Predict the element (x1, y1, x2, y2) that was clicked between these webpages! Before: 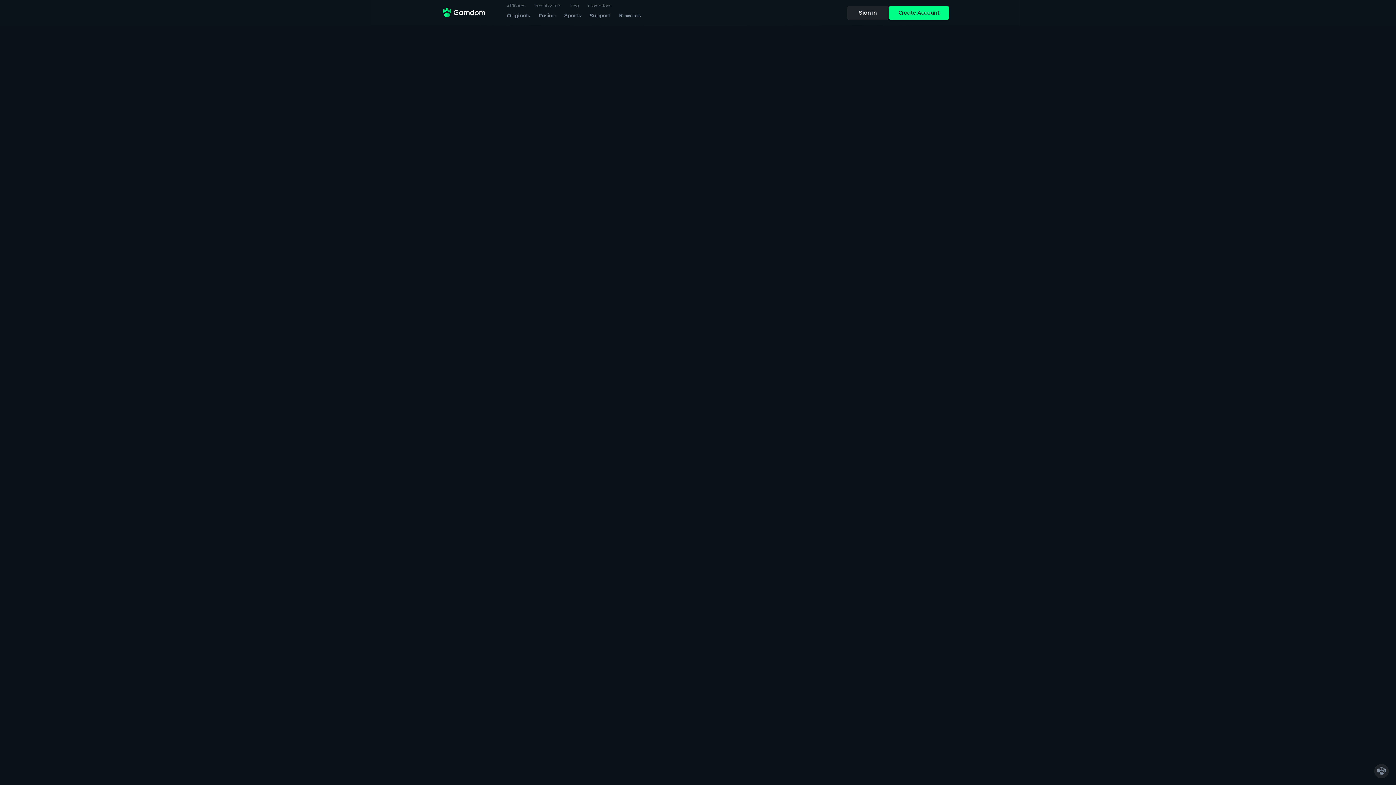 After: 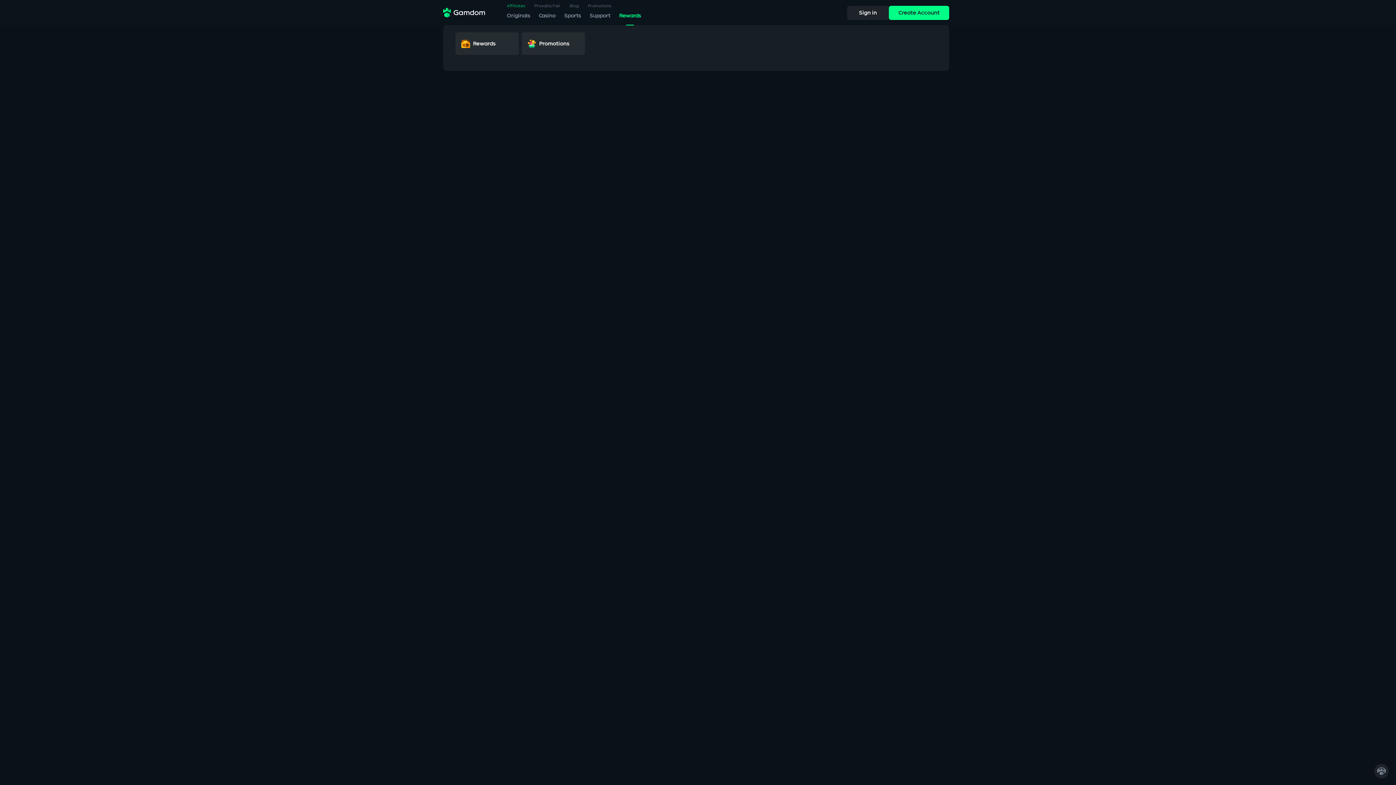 Action: label: Rewards bbox: (619, 13, 641, 25)